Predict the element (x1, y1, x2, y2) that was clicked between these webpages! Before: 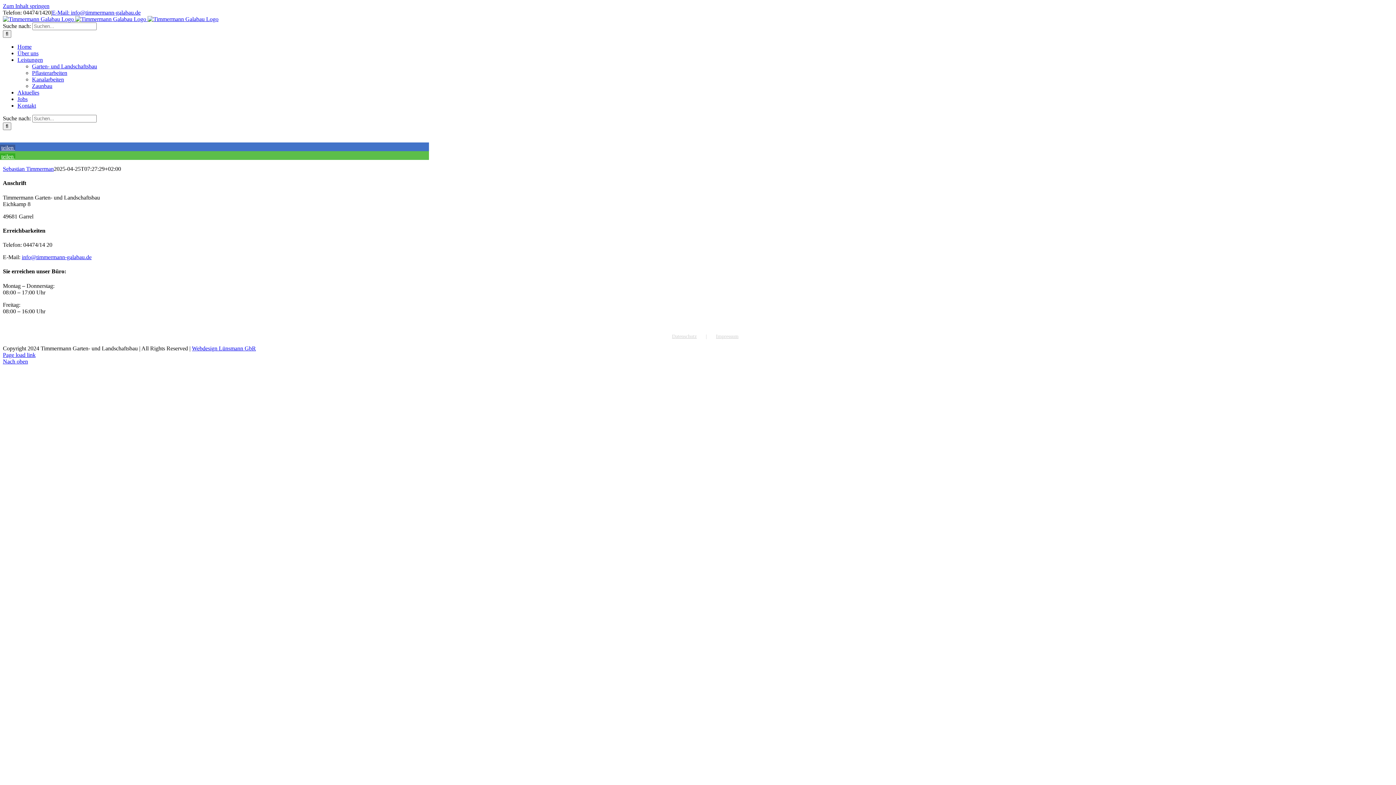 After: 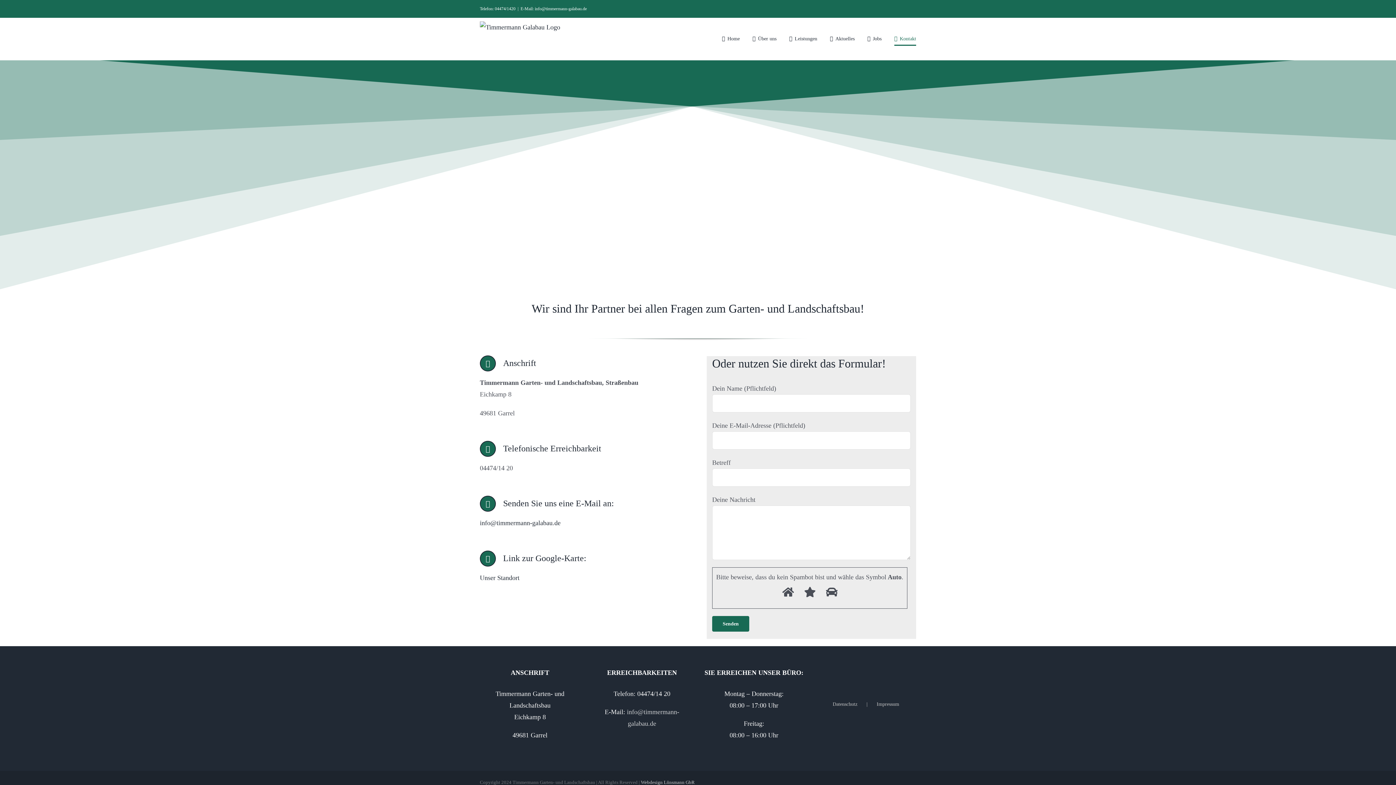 Action: bbox: (17, 102, 36, 108) label: Kontakt